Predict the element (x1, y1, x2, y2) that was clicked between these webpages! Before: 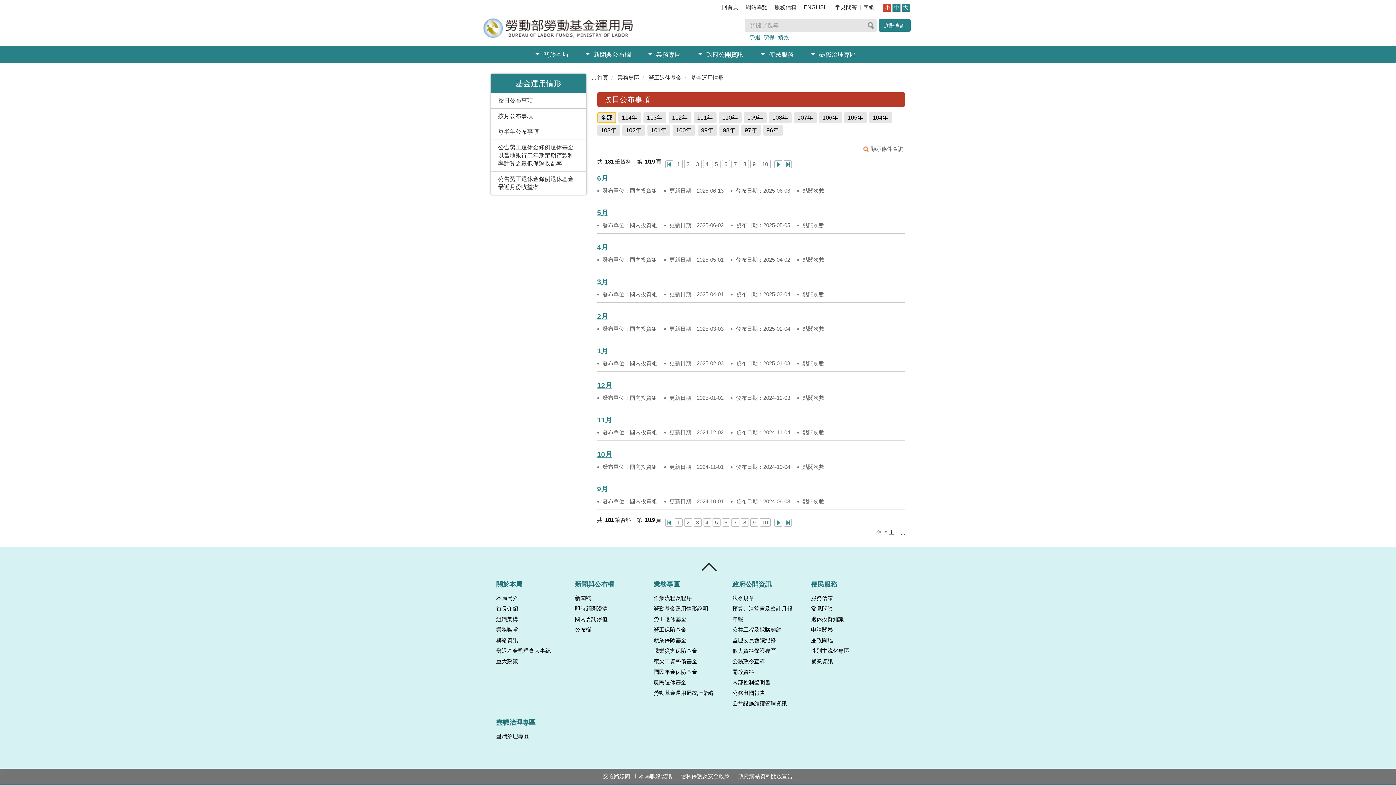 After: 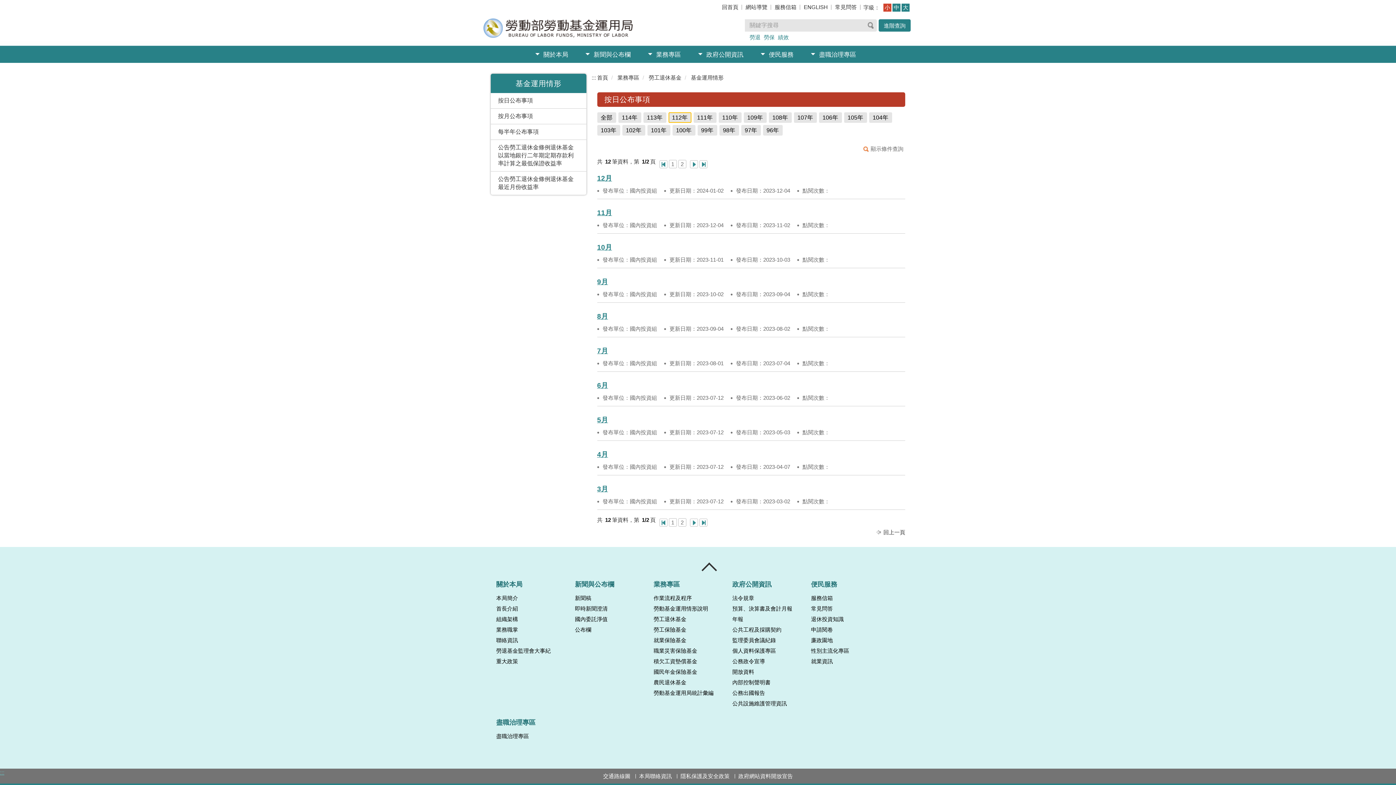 Action: bbox: (668, 112, 691, 122) label: 112年